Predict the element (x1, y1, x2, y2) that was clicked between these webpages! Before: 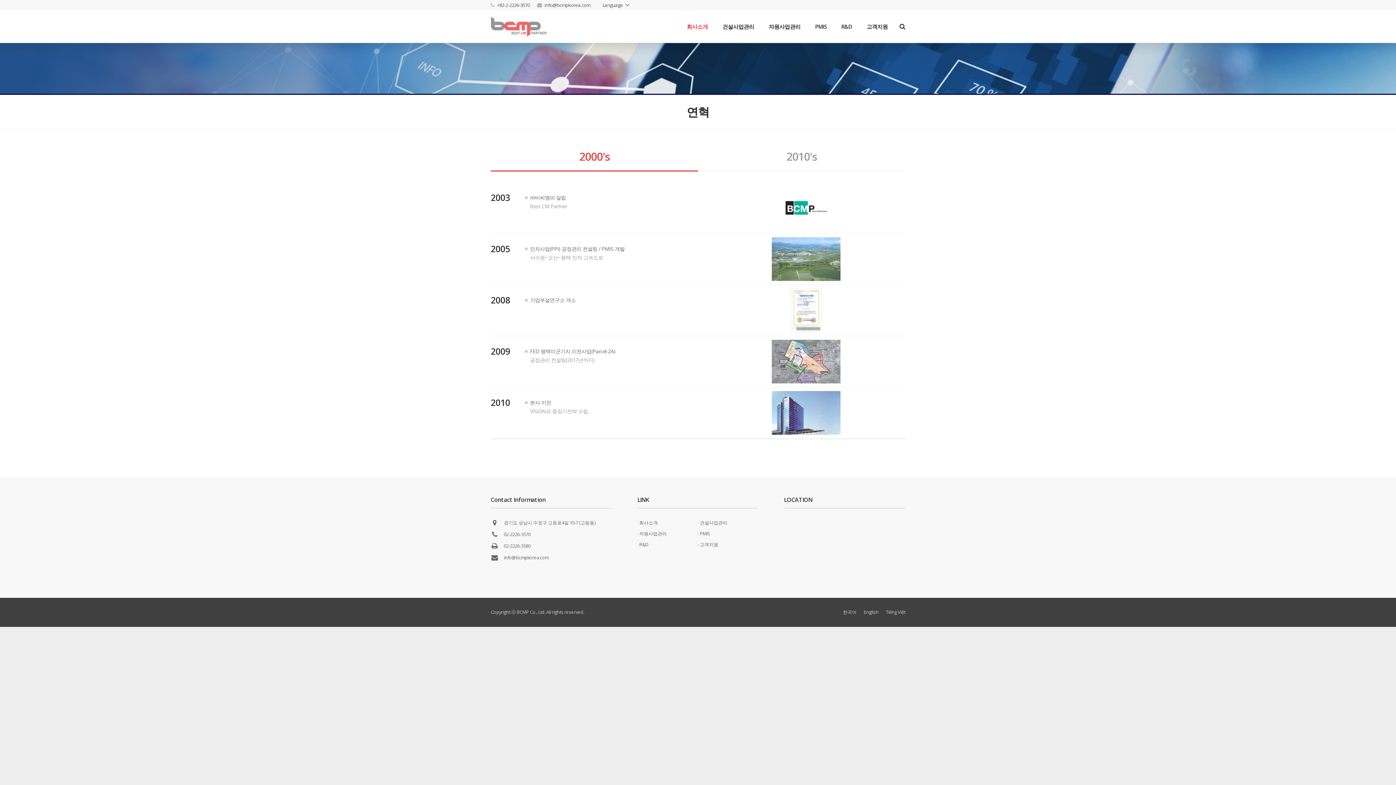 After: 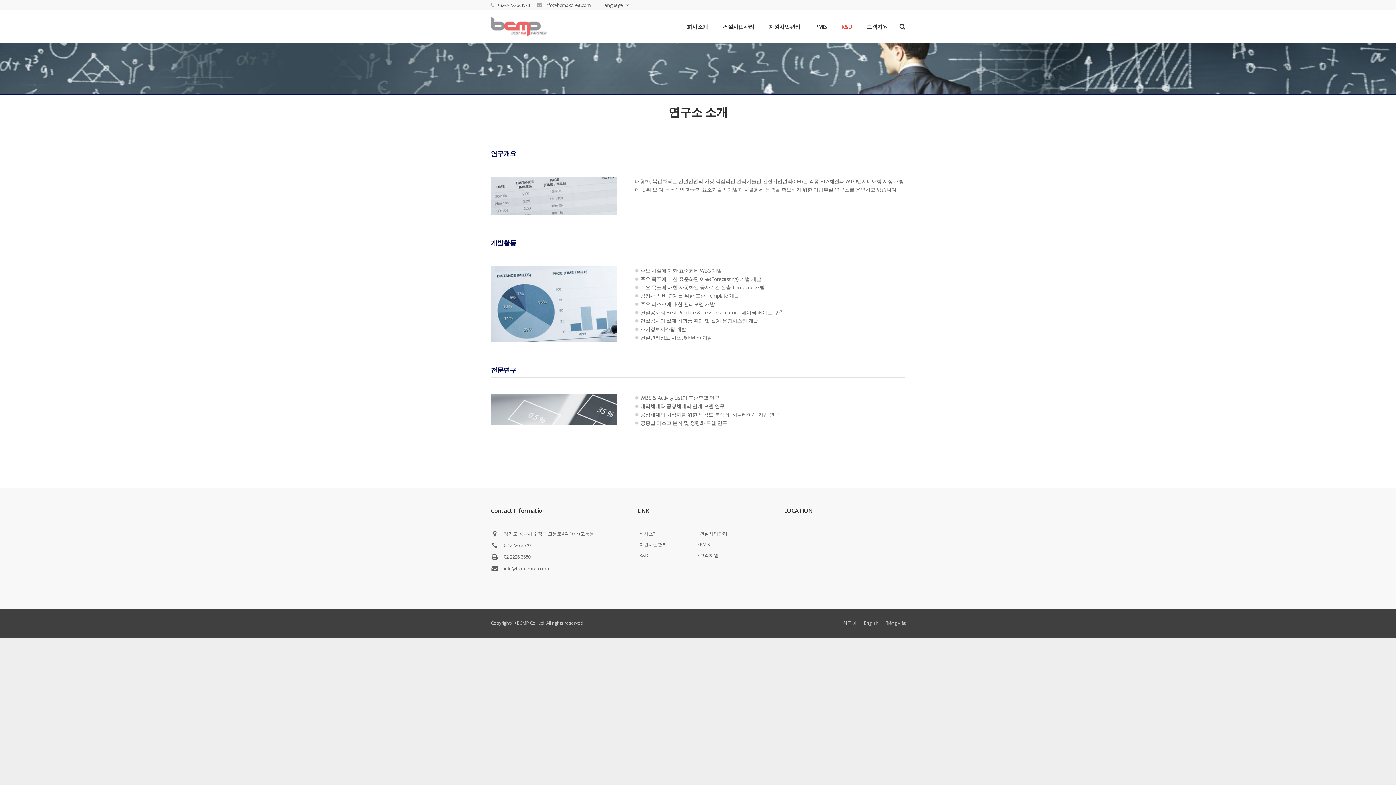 Action: bbox: (637, 541, 648, 548) label: · R&D